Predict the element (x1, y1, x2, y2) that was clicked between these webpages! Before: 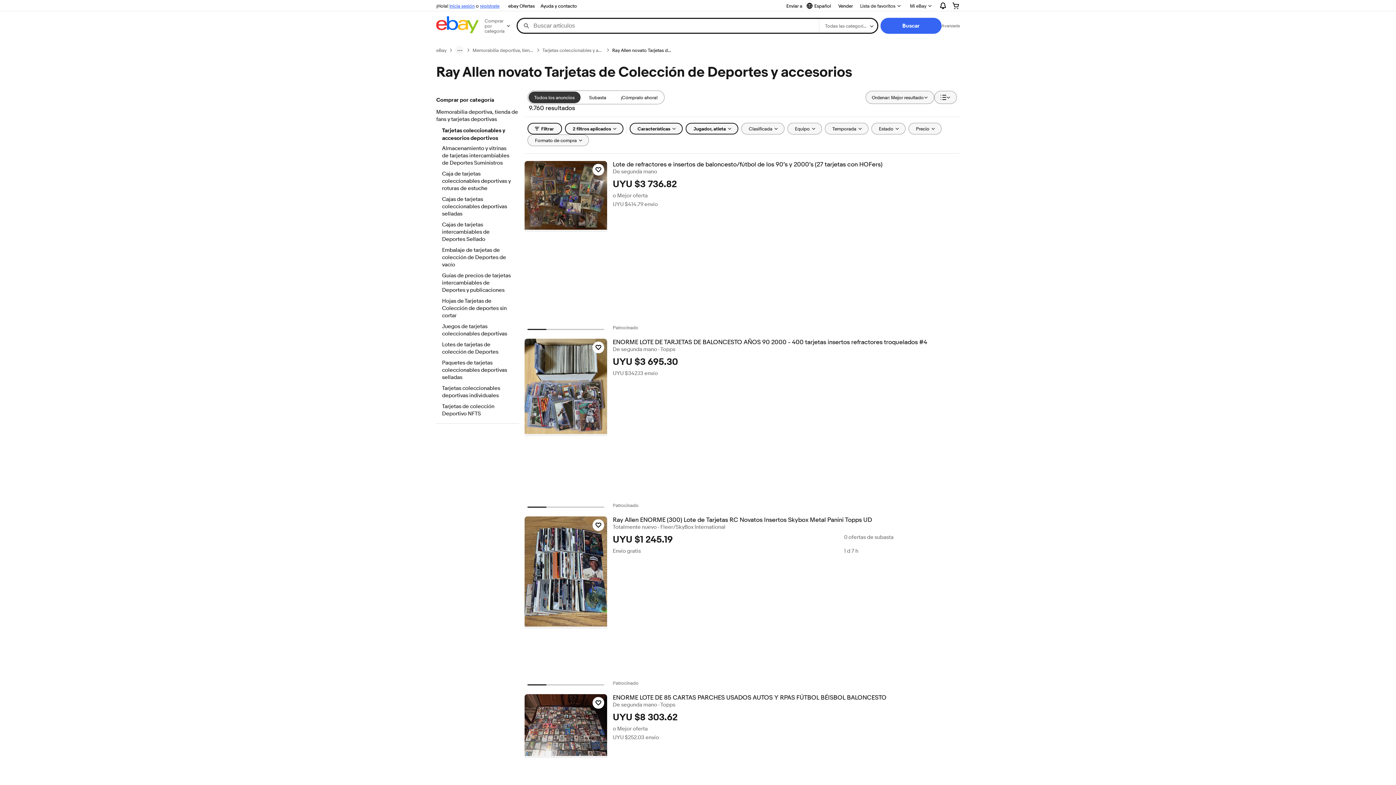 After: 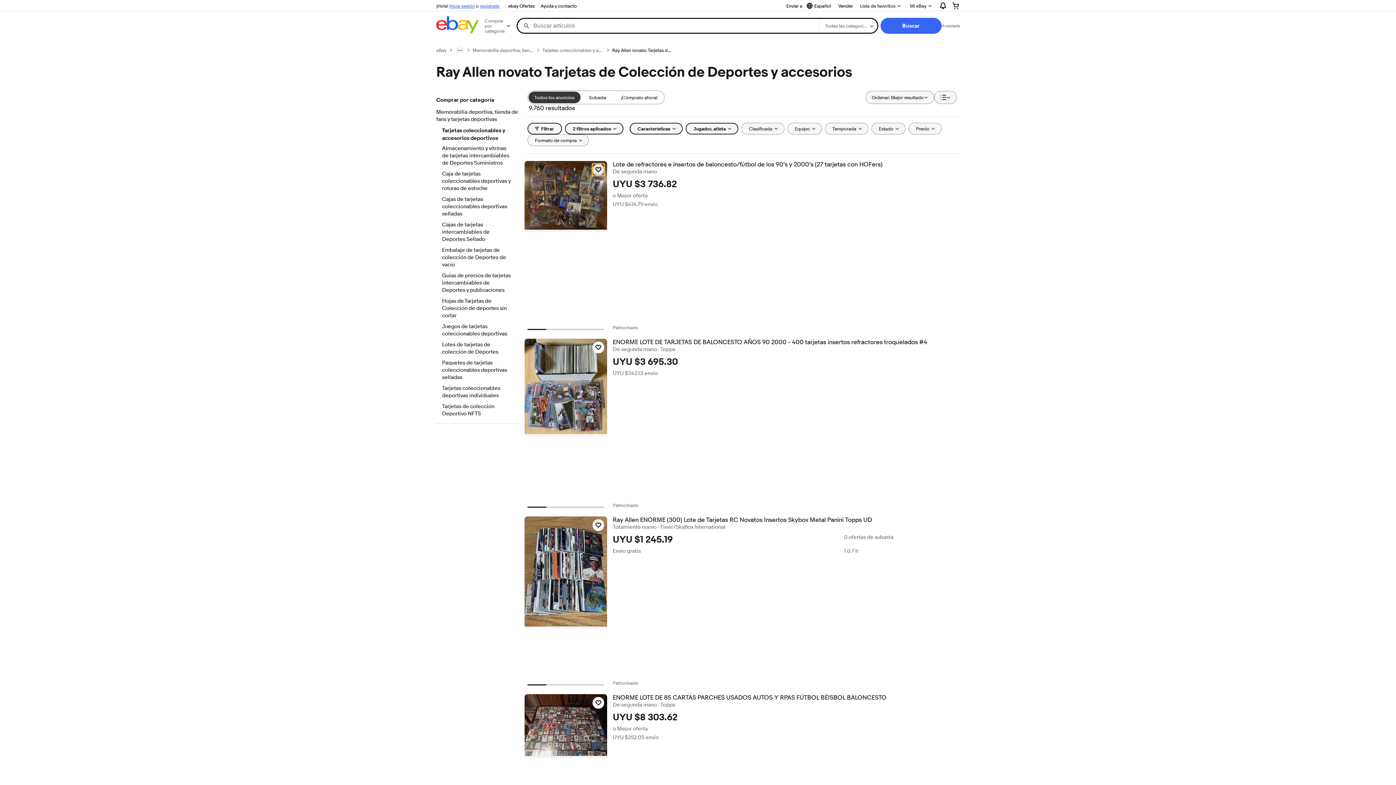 Action: label: Haz clic para marcar como favorito: Lote de refractores e insertos de baloncesto/fútbol de los 90’s y 2000’s (27 tarjetas con HOFers) bbox: (592, 164, 604, 175)